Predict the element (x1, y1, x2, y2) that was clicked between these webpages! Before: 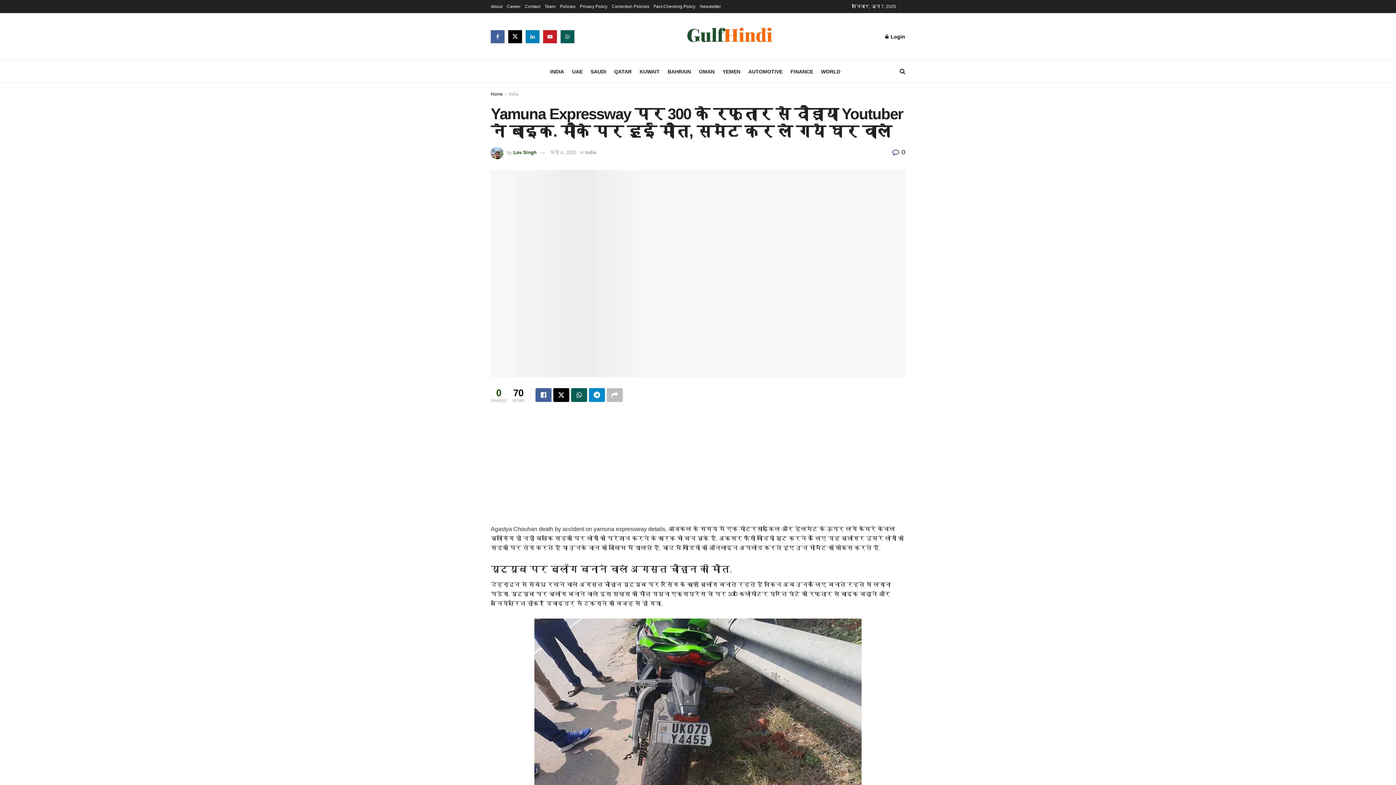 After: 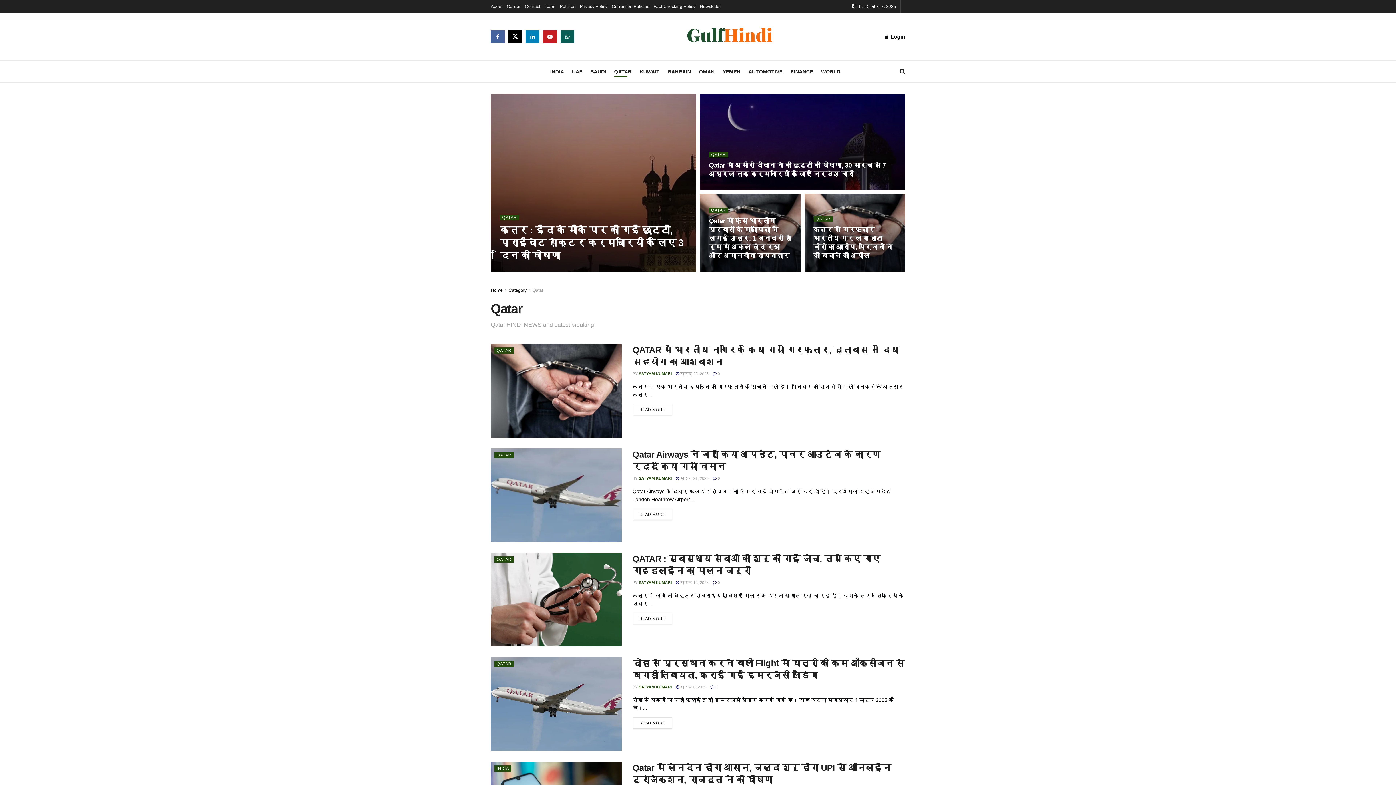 Action: bbox: (614, 66, 631, 76) label: QATAR